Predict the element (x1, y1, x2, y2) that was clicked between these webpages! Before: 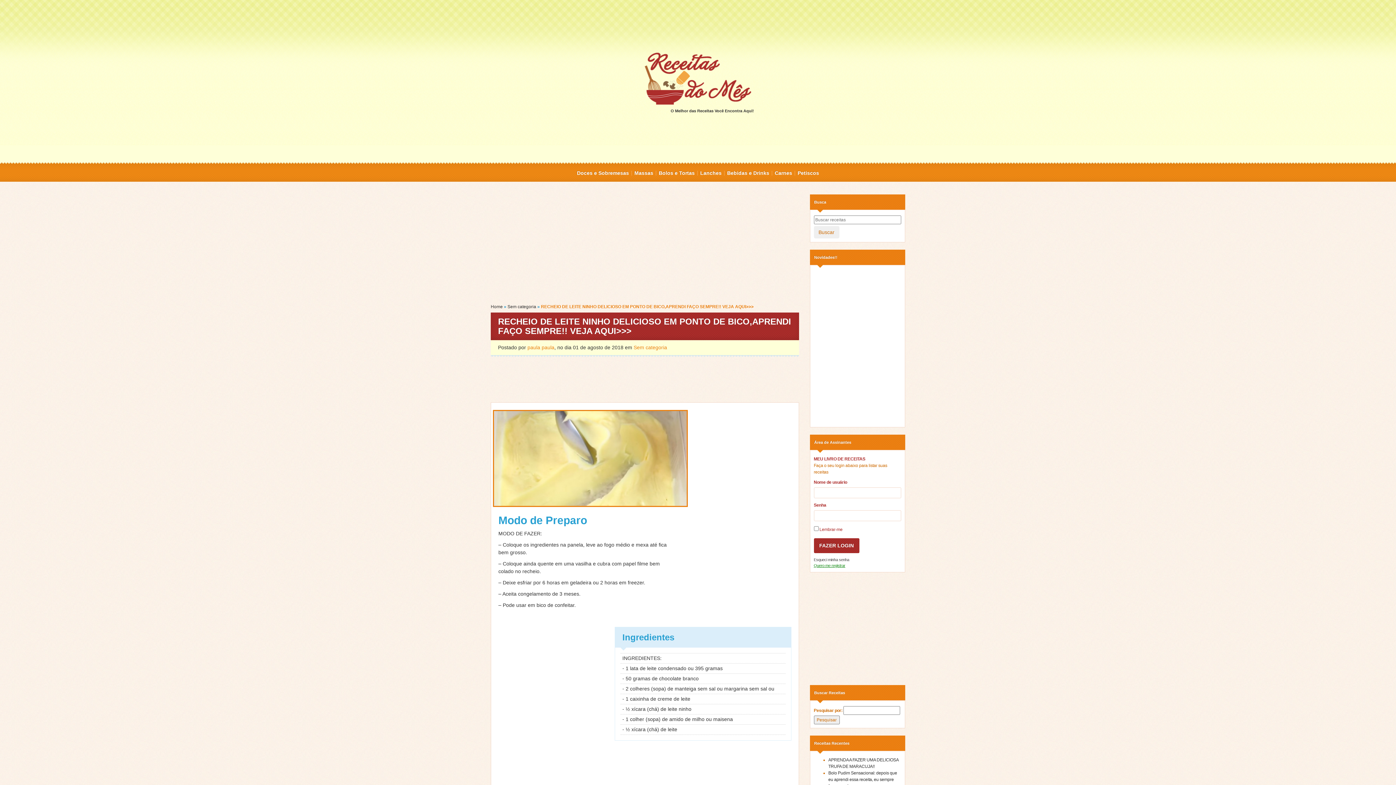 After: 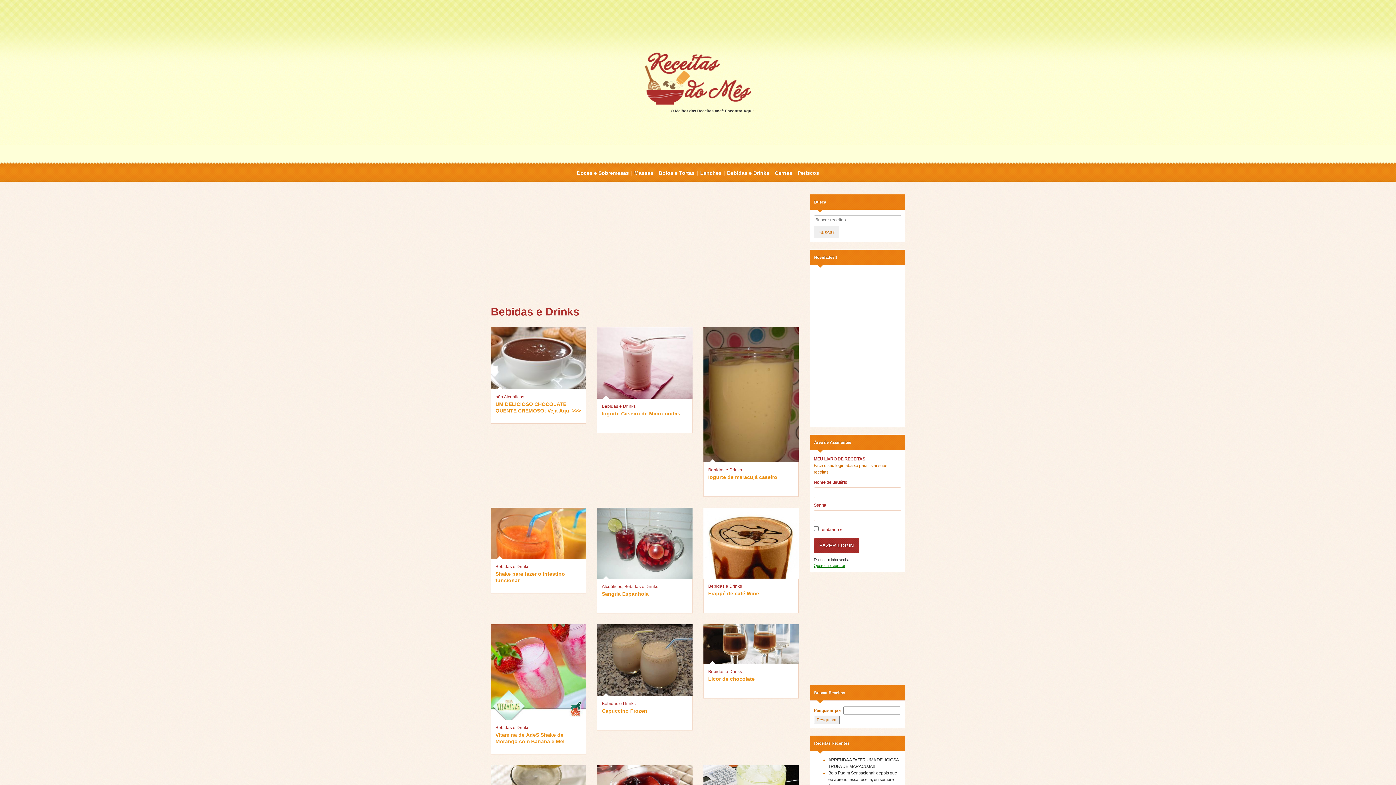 Action: bbox: (727, 166, 769, 179) label: Bebidas e Drinks